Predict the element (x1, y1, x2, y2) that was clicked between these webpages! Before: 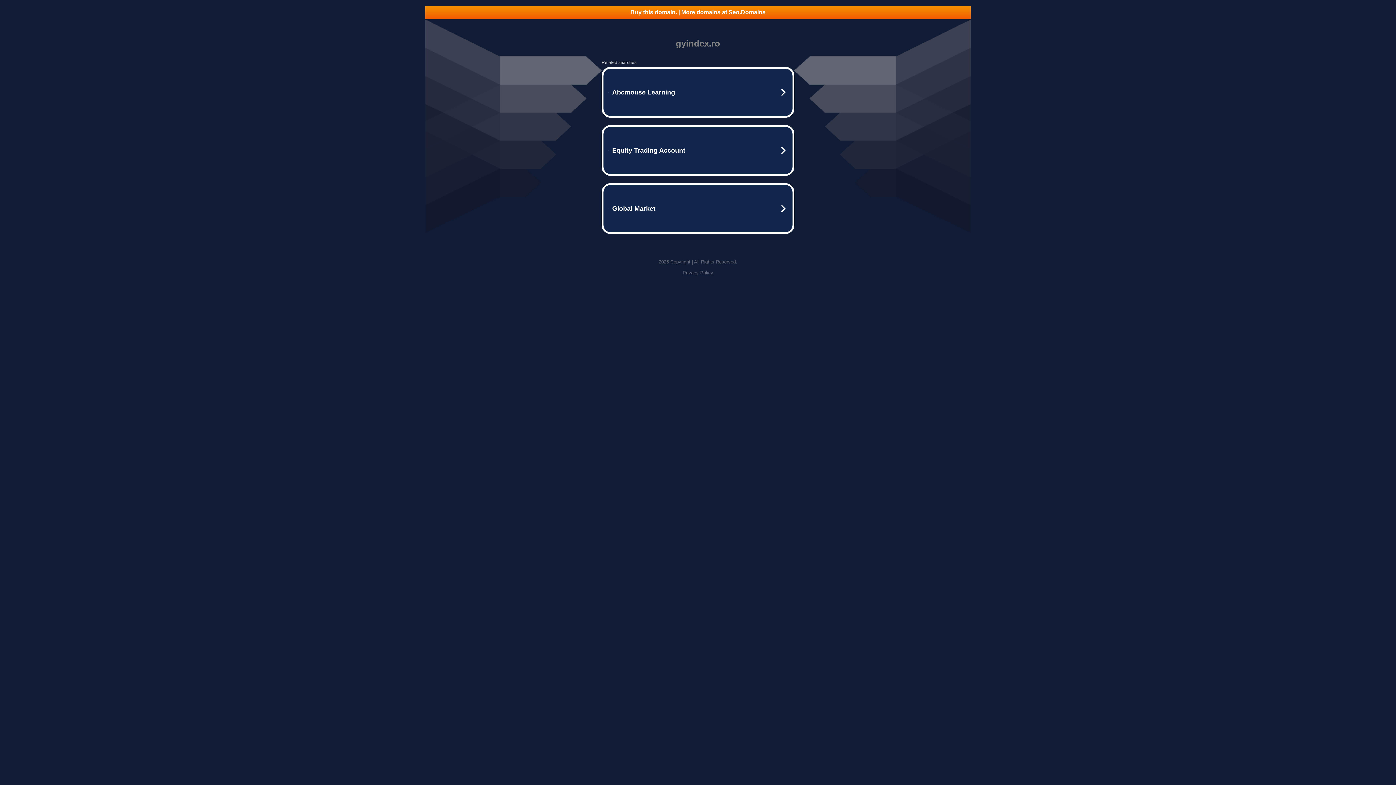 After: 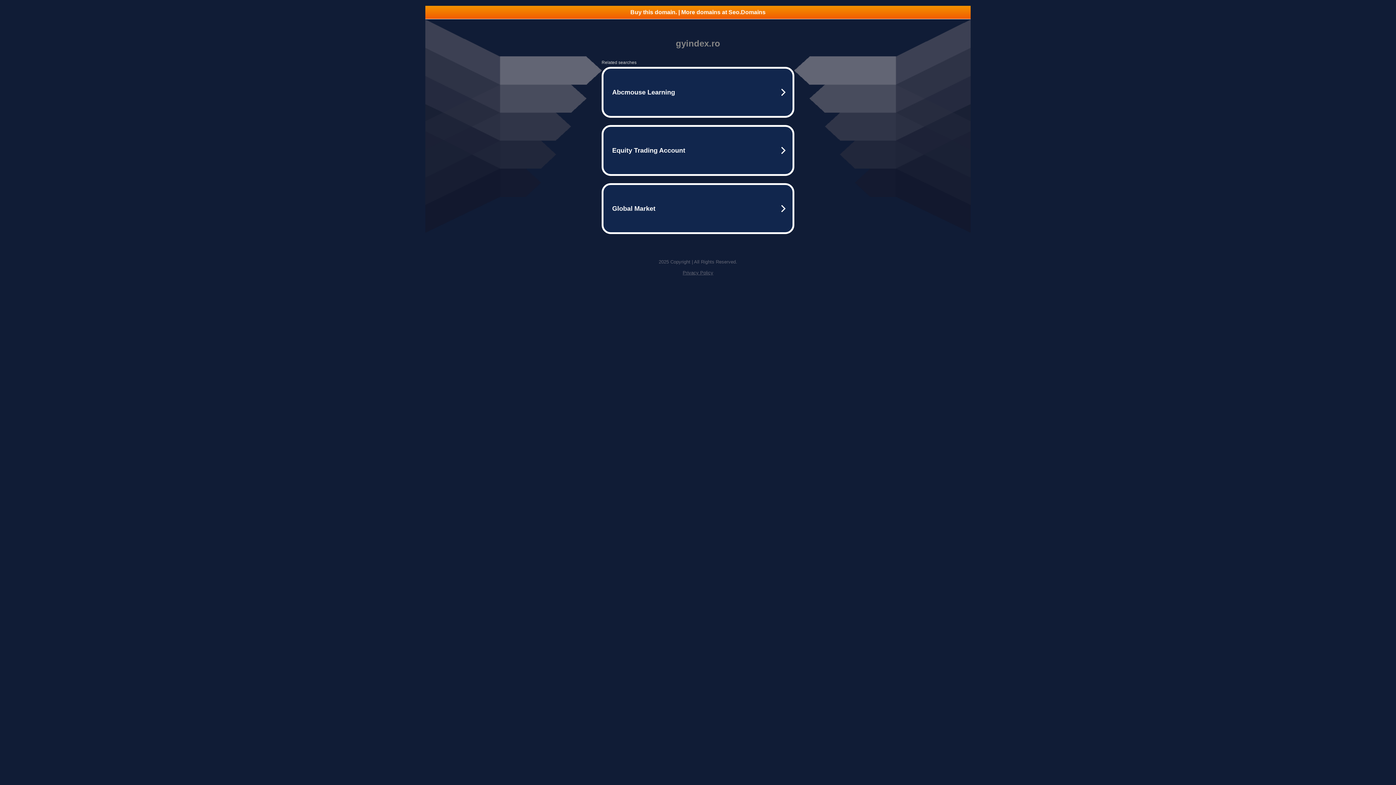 Action: label: Privacy Policy bbox: (682, 270, 713, 275)